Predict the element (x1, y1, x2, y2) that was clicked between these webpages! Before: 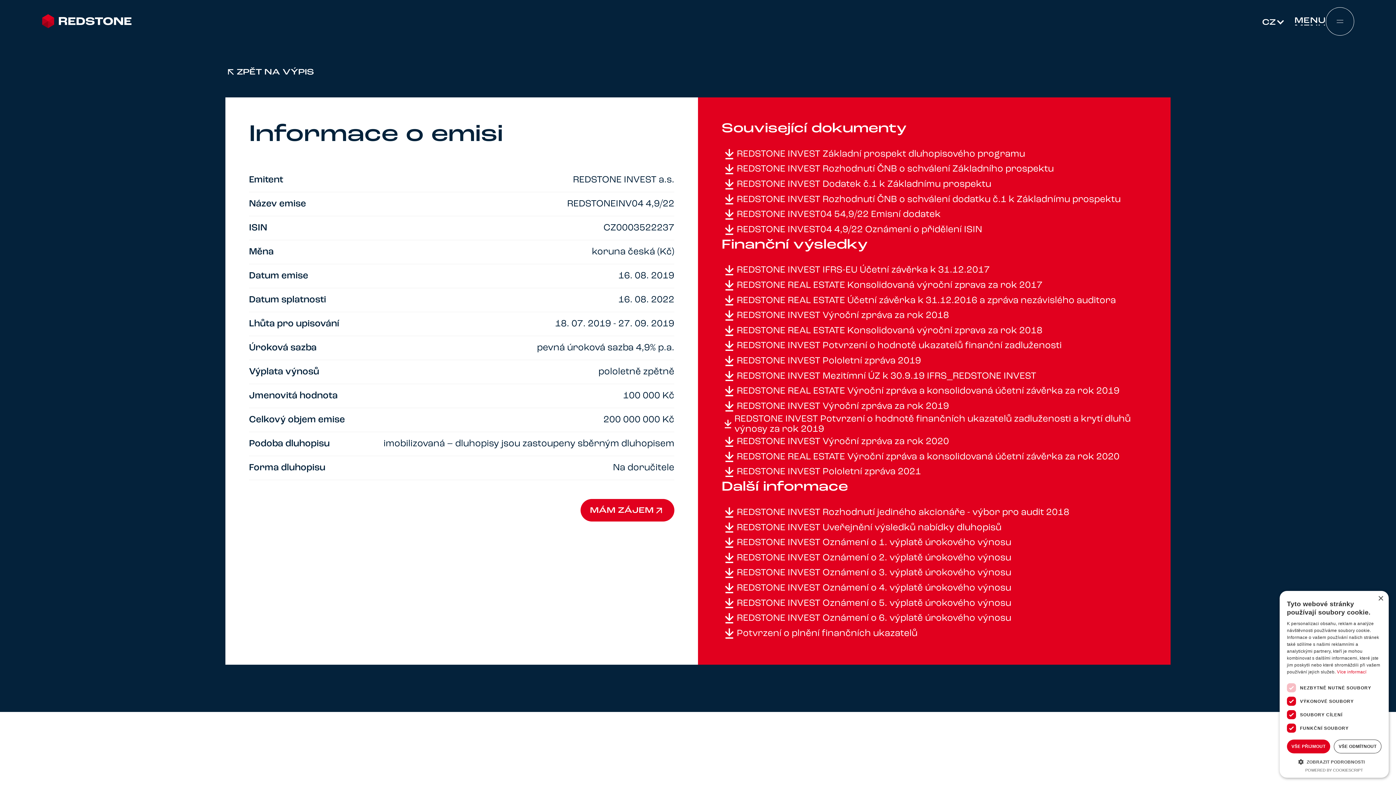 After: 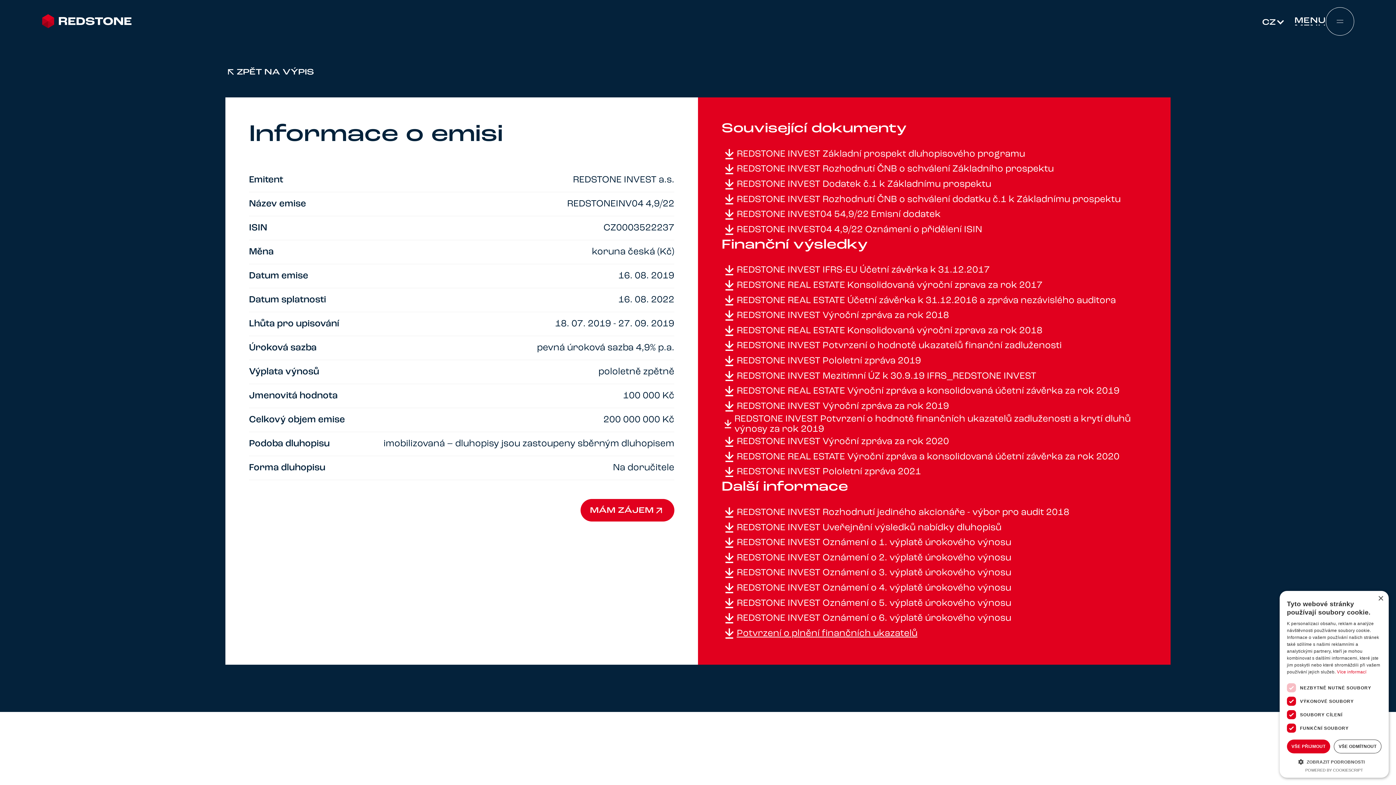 Action: label: Potvrzení o plnění finančních ukazatelů bbox: (721, 626, 917, 641)